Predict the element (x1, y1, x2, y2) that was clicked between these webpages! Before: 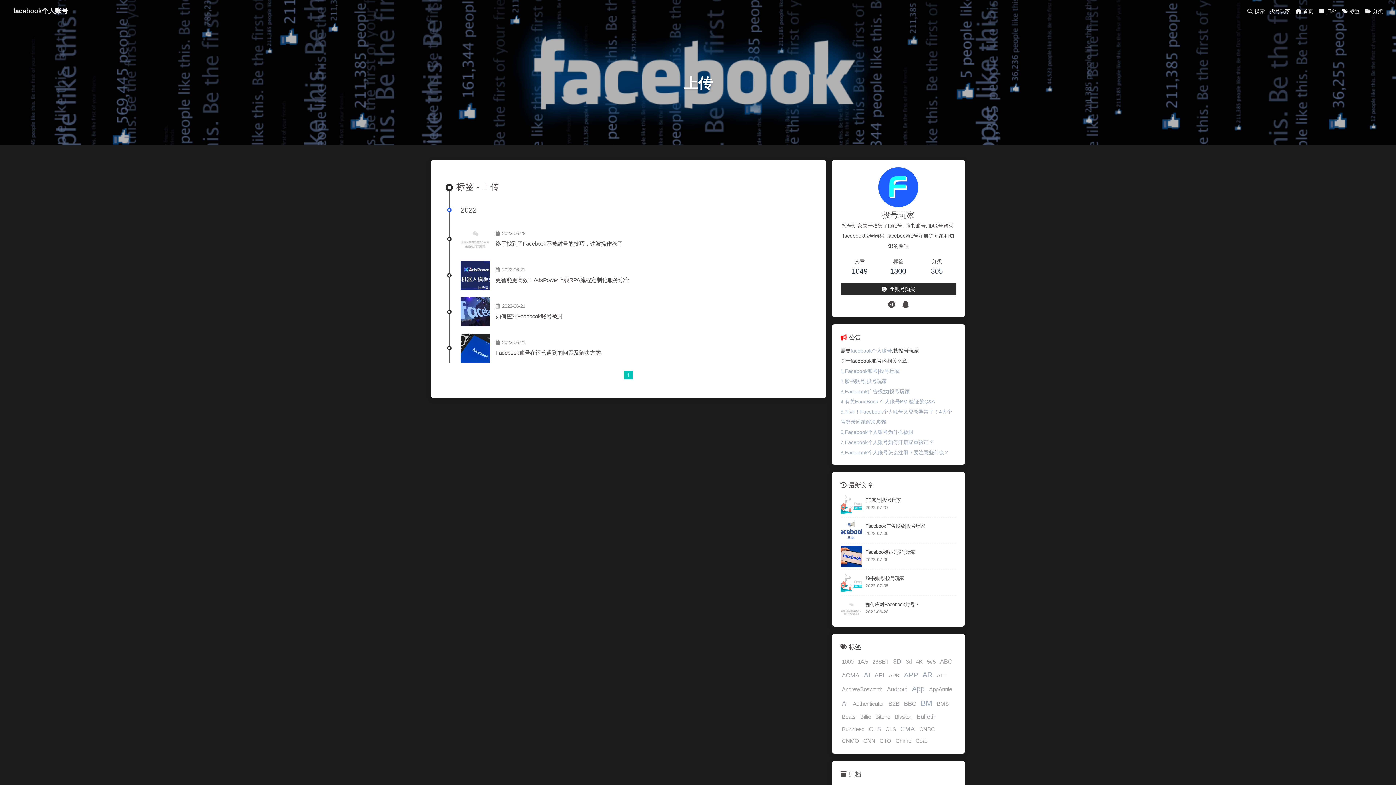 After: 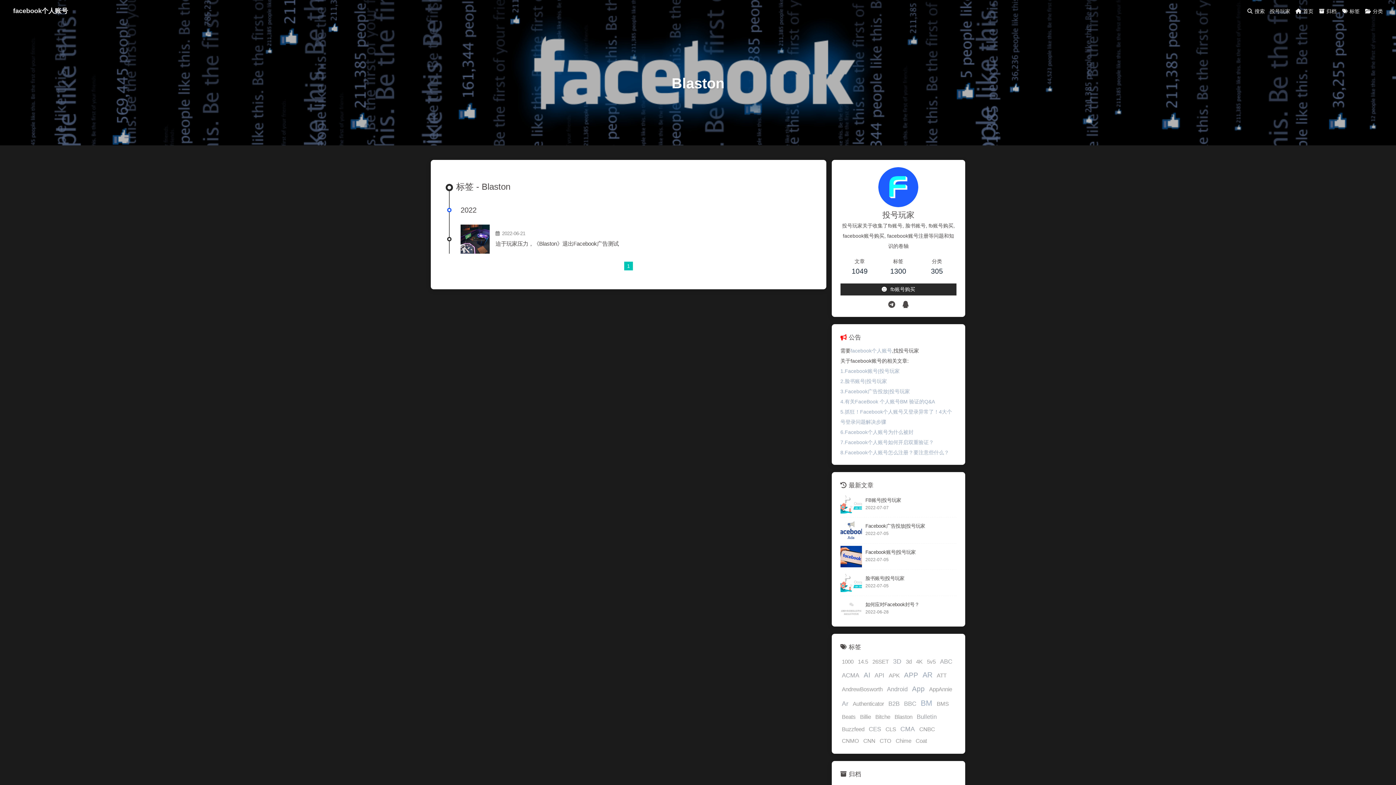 Action: bbox: (893, 712, 914, 722) label: Blaston